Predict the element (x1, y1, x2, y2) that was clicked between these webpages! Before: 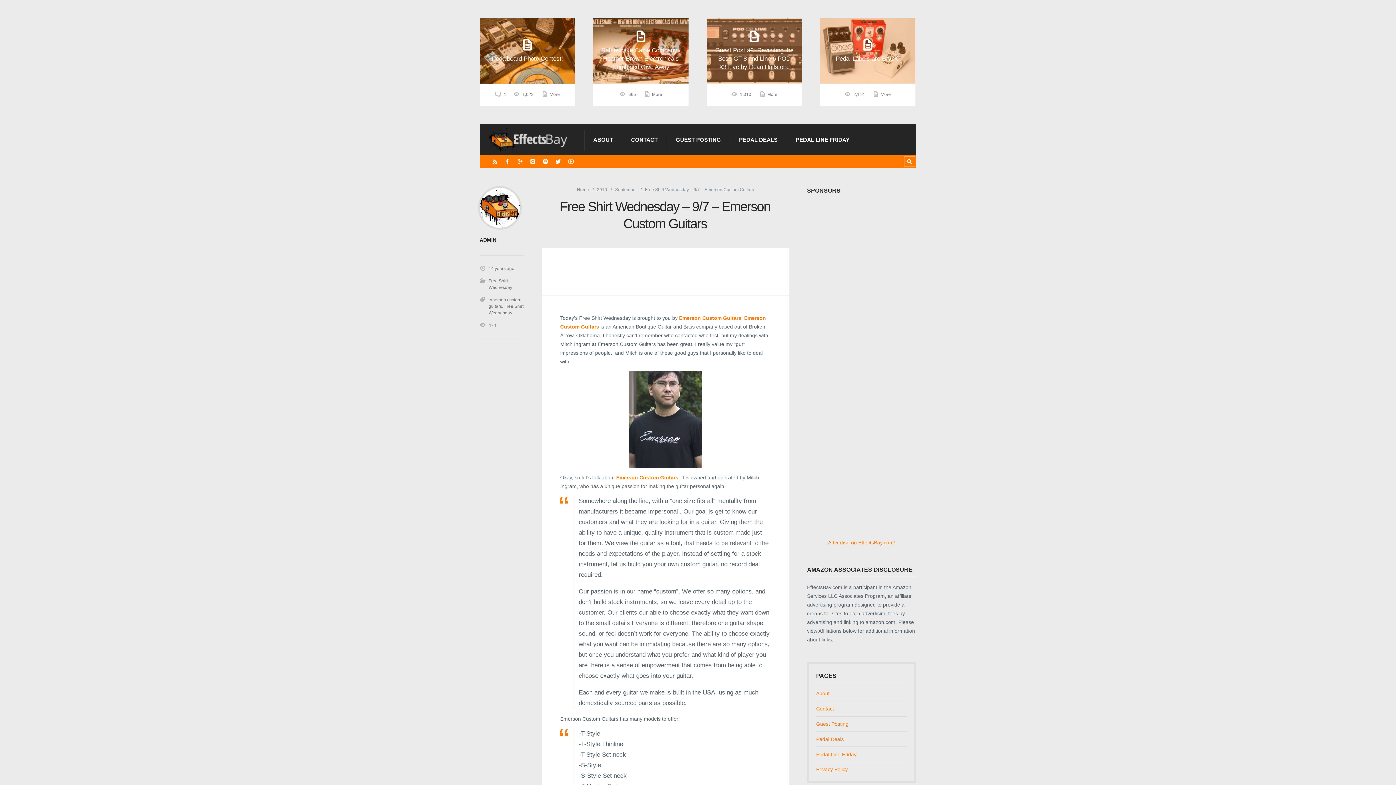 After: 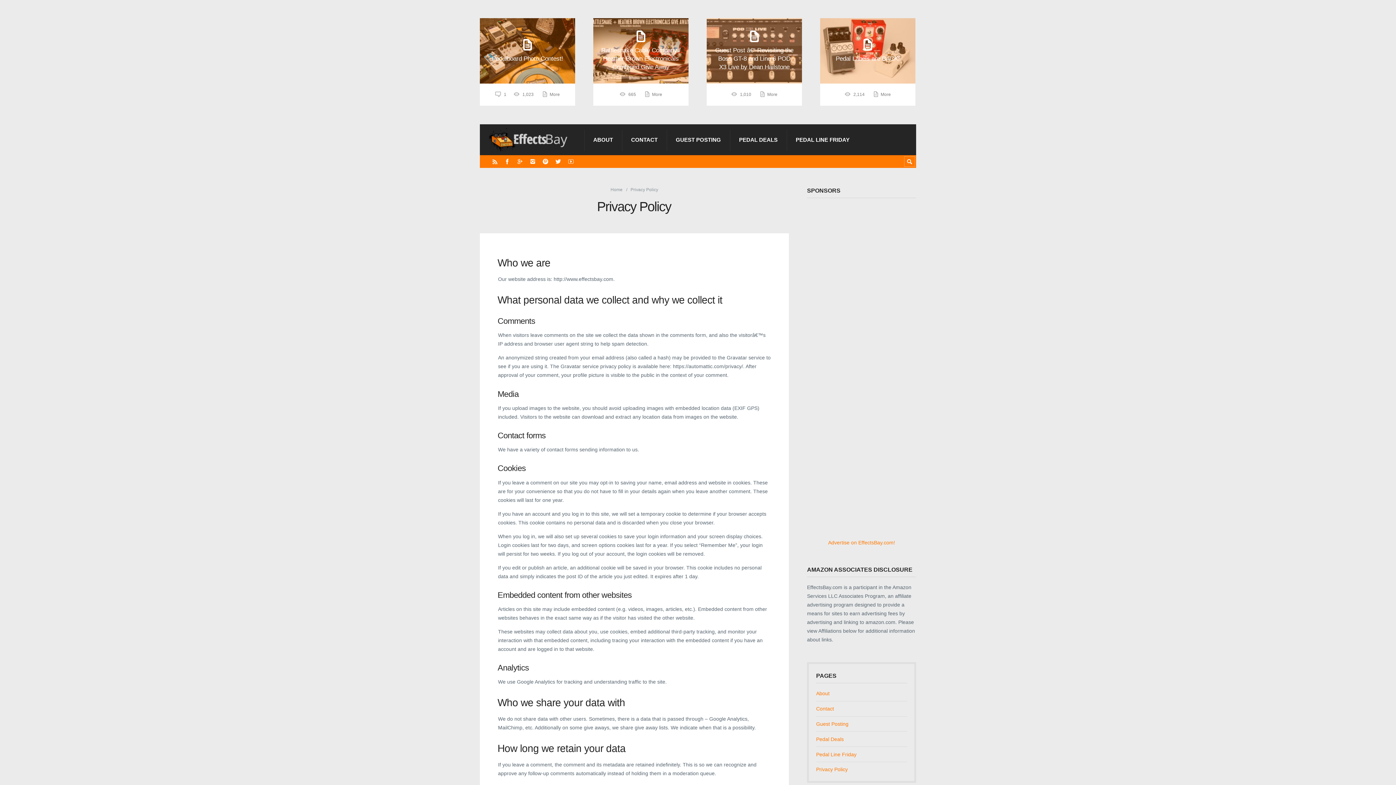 Action: label: Privacy Policy bbox: (816, 767, 848, 772)